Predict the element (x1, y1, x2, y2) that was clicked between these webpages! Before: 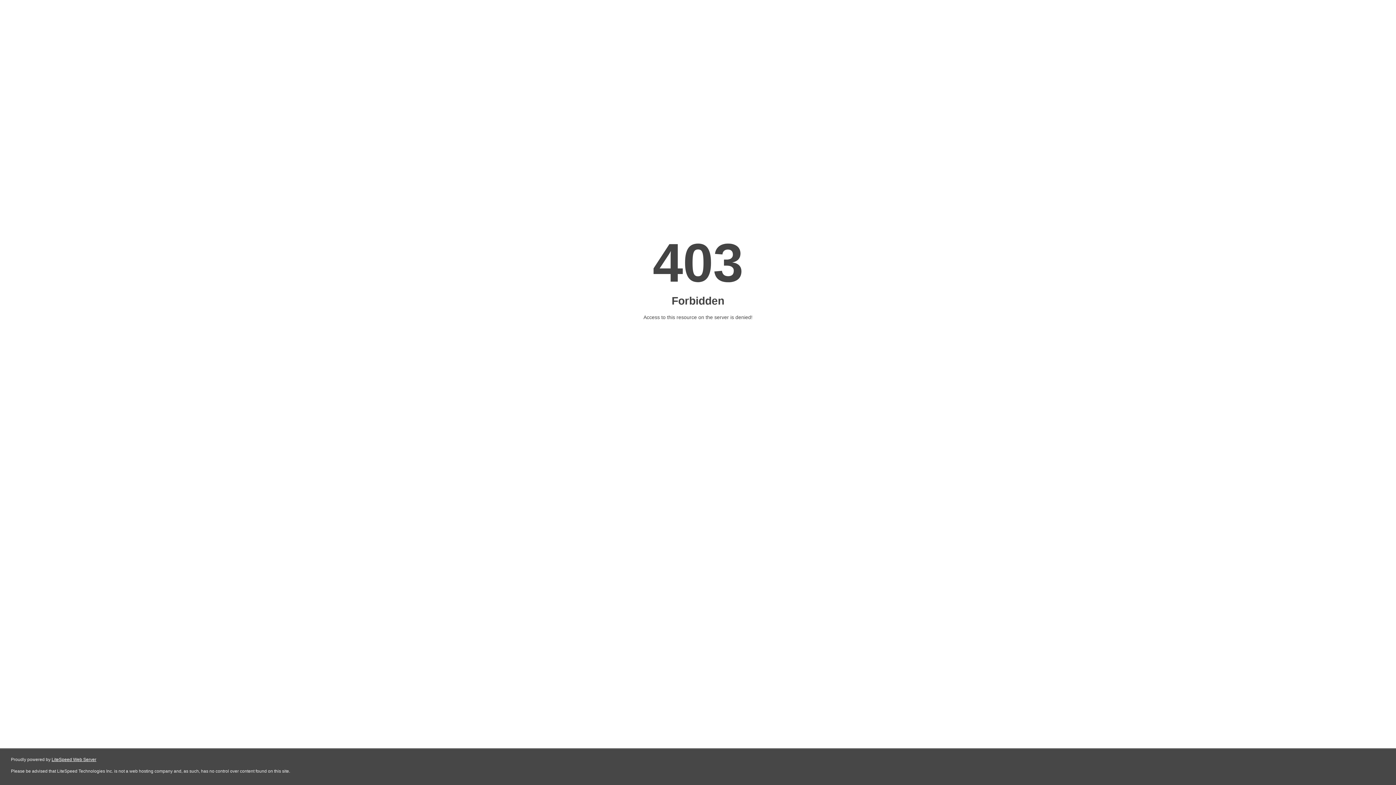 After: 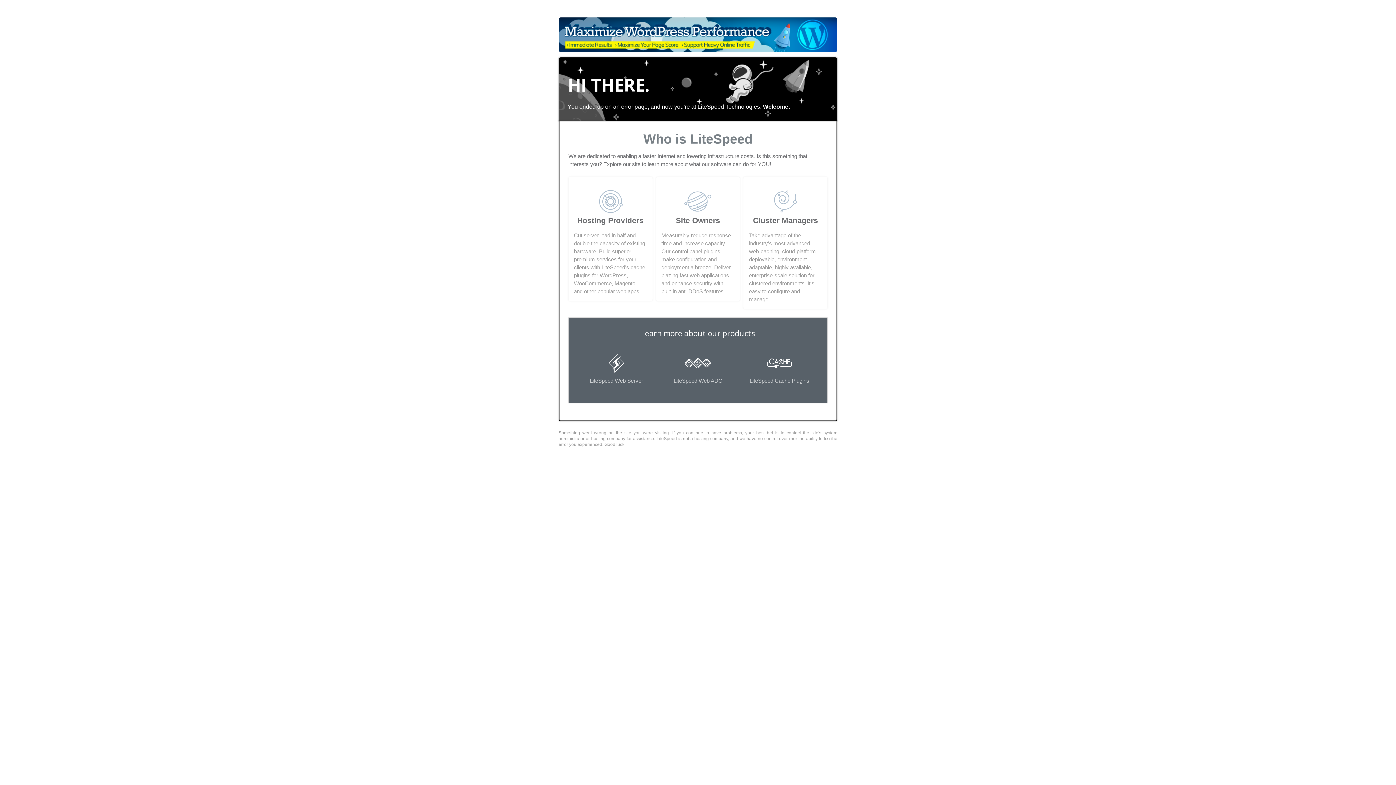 Action: label: LiteSpeed Web Server bbox: (51, 757, 96, 762)